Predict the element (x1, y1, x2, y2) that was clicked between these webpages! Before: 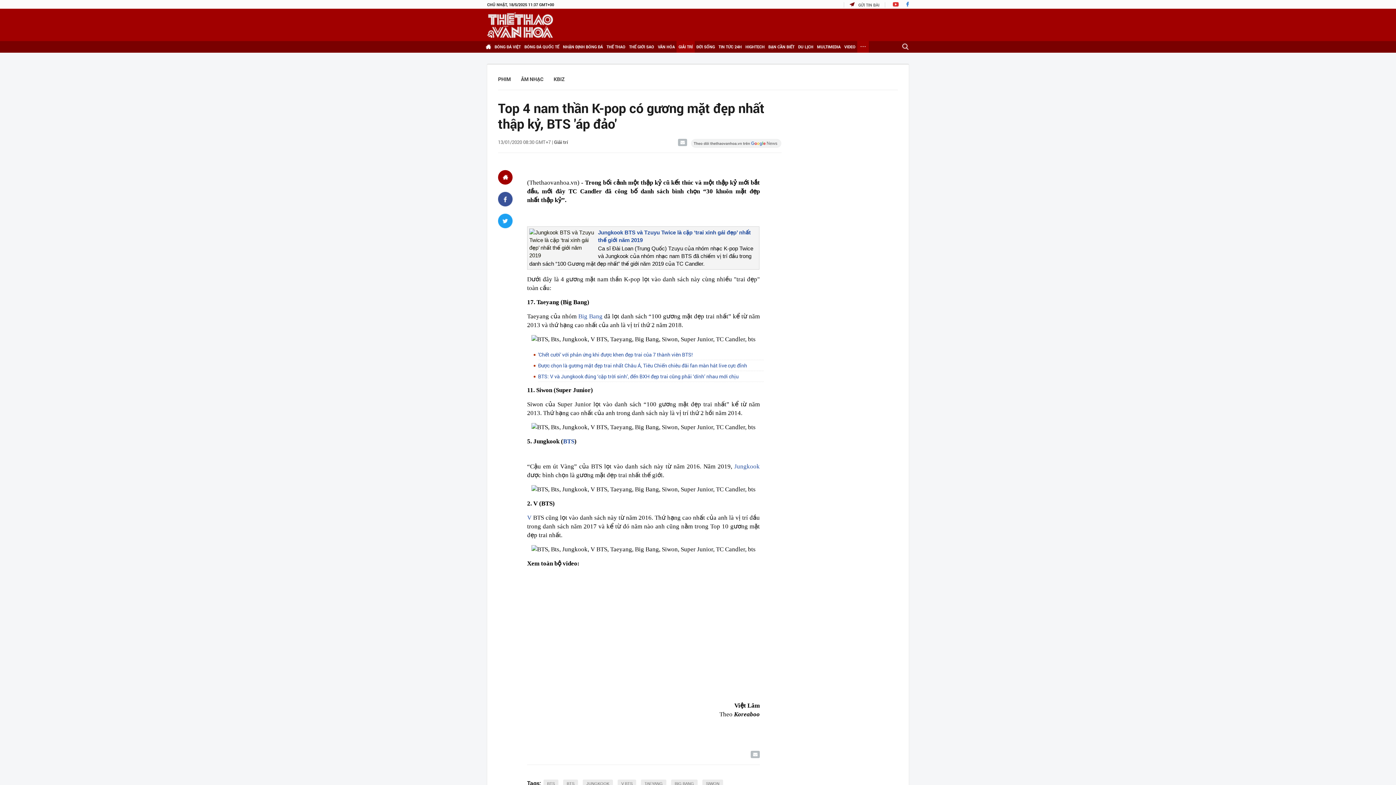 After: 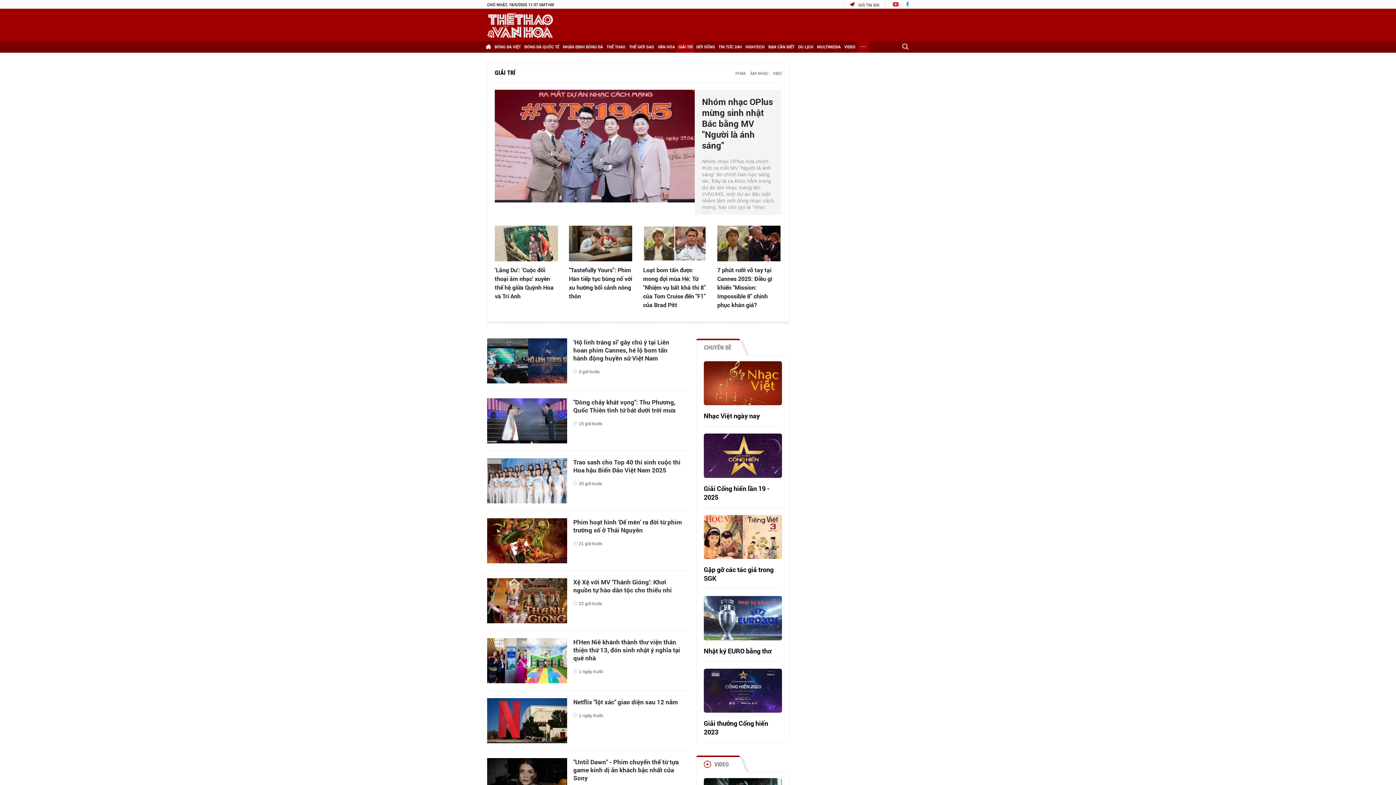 Action: bbox: (554, 138, 568, 145) label: Giải trí